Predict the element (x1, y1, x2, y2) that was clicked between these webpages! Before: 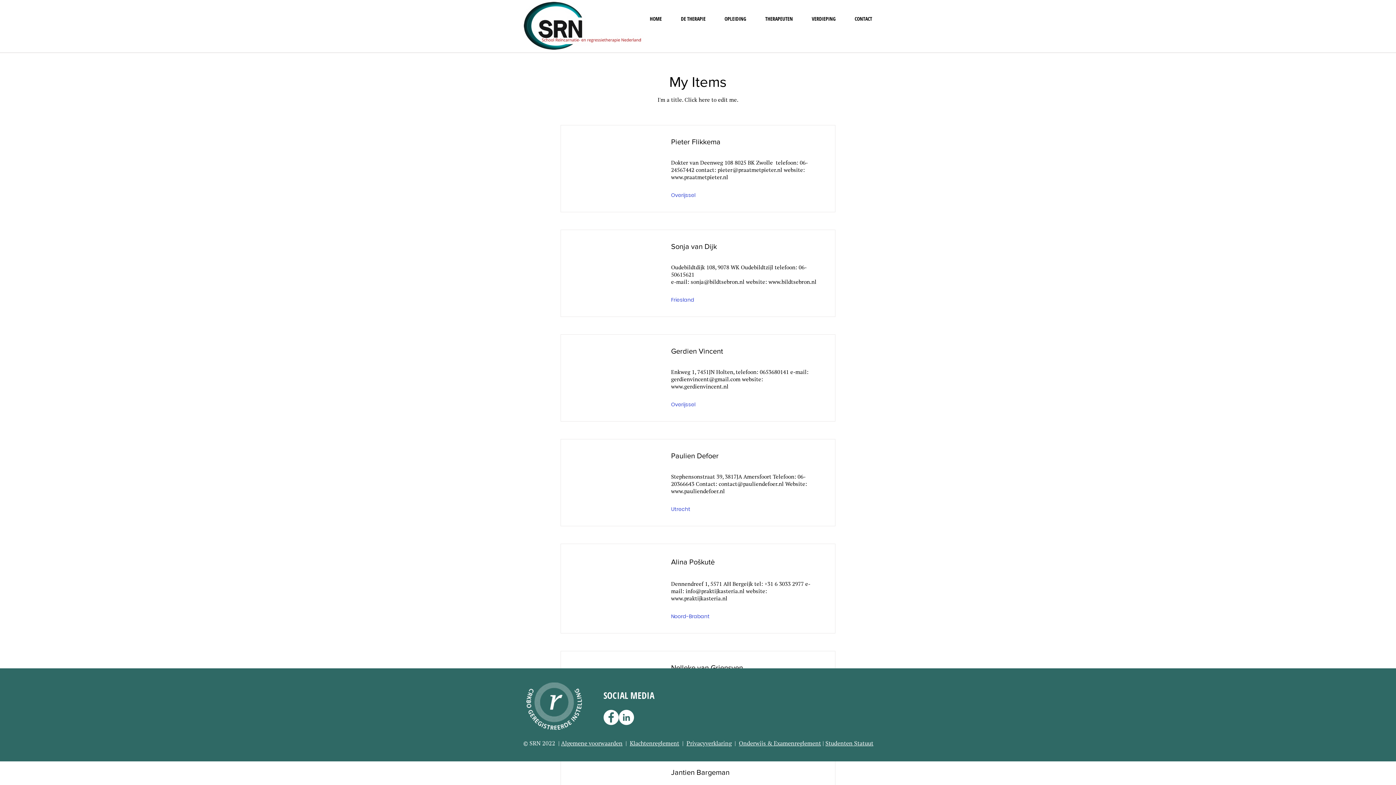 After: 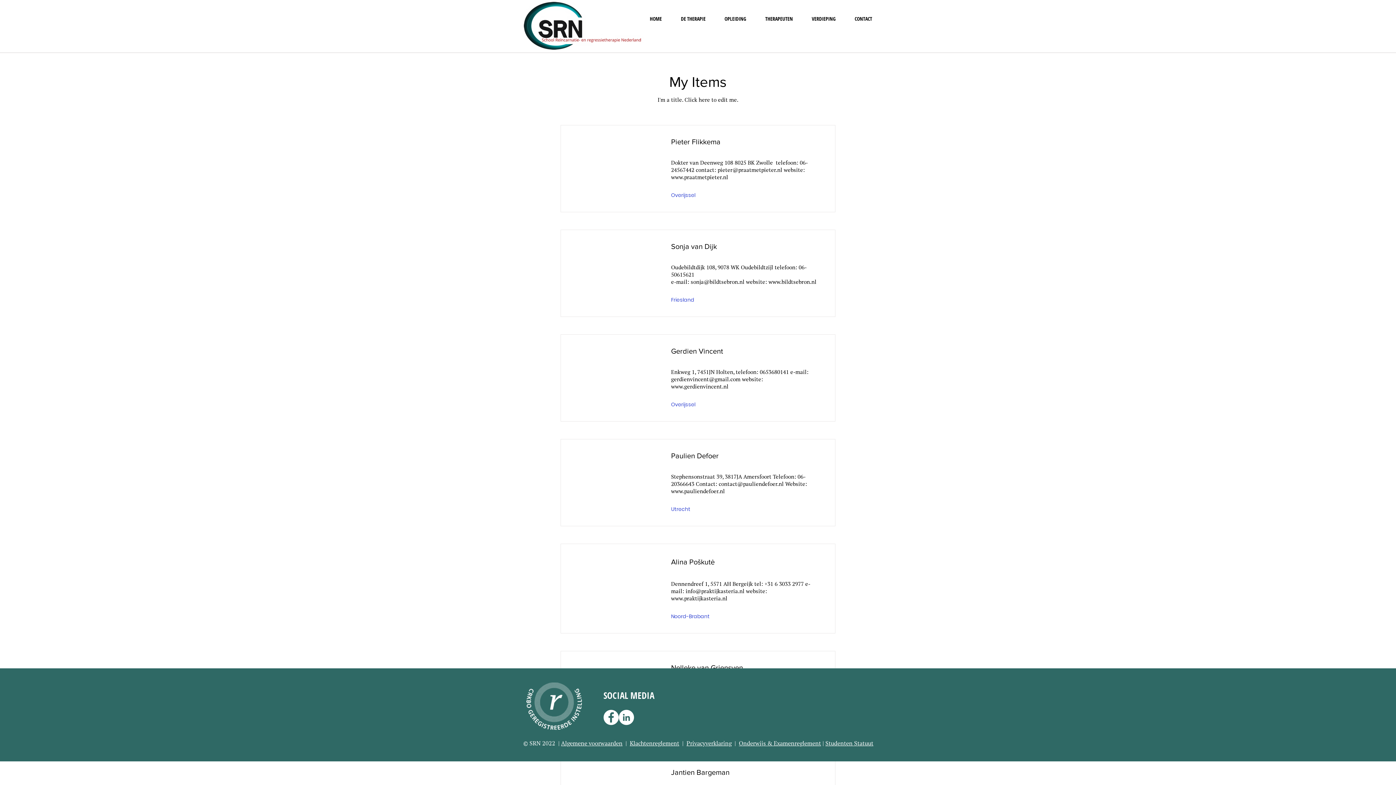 Action: bbox: (603, 710, 618, 725) label: Facebook